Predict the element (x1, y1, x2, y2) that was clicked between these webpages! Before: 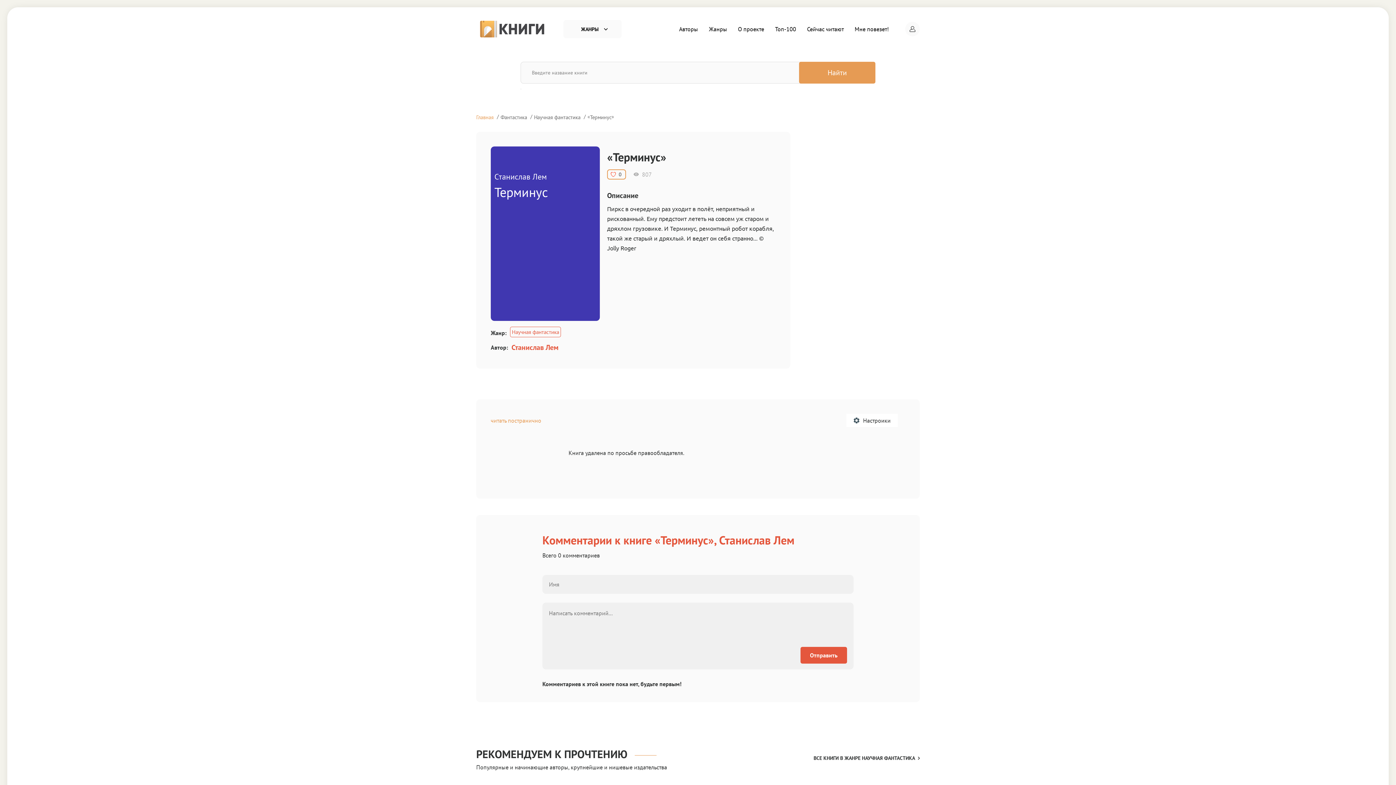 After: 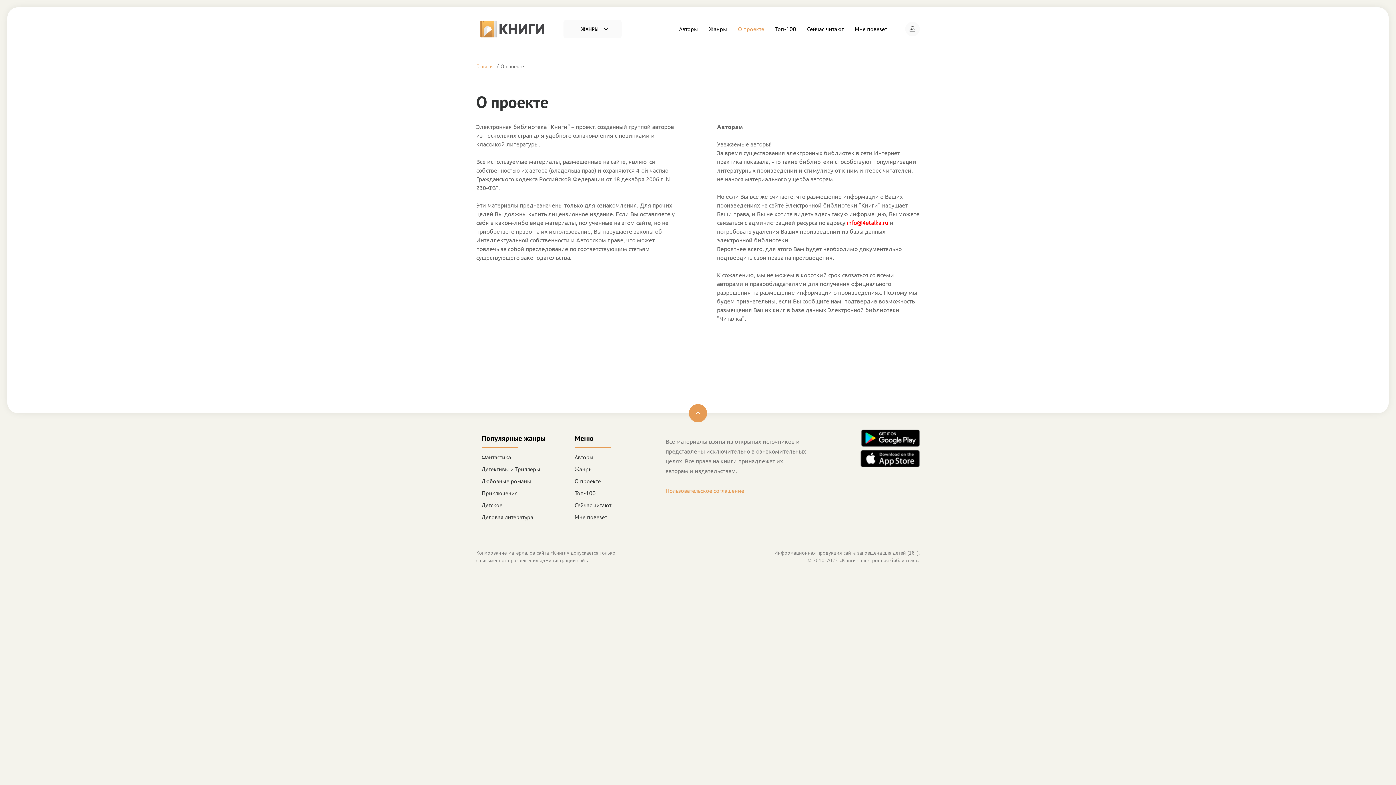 Action: label: О проекте bbox: (732, 22, 769, 35)